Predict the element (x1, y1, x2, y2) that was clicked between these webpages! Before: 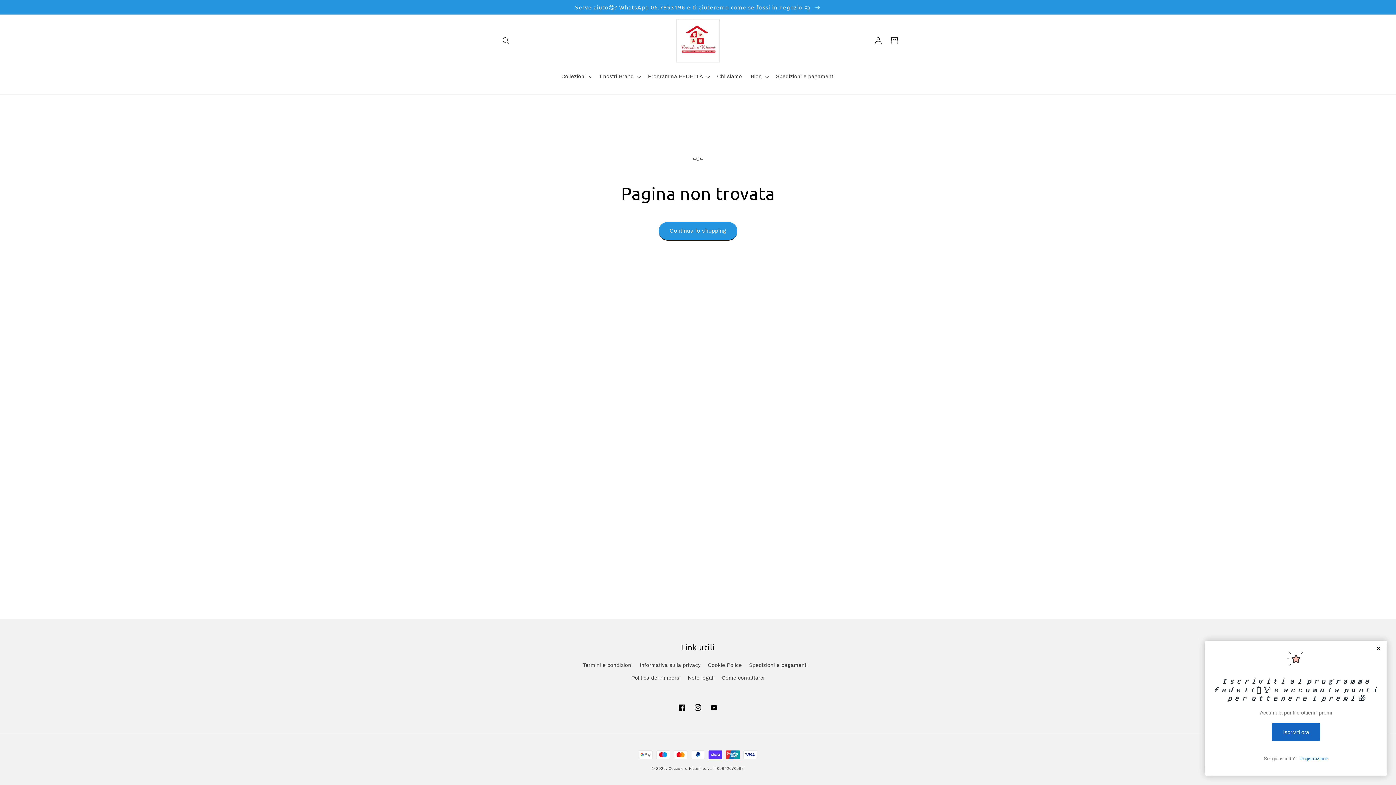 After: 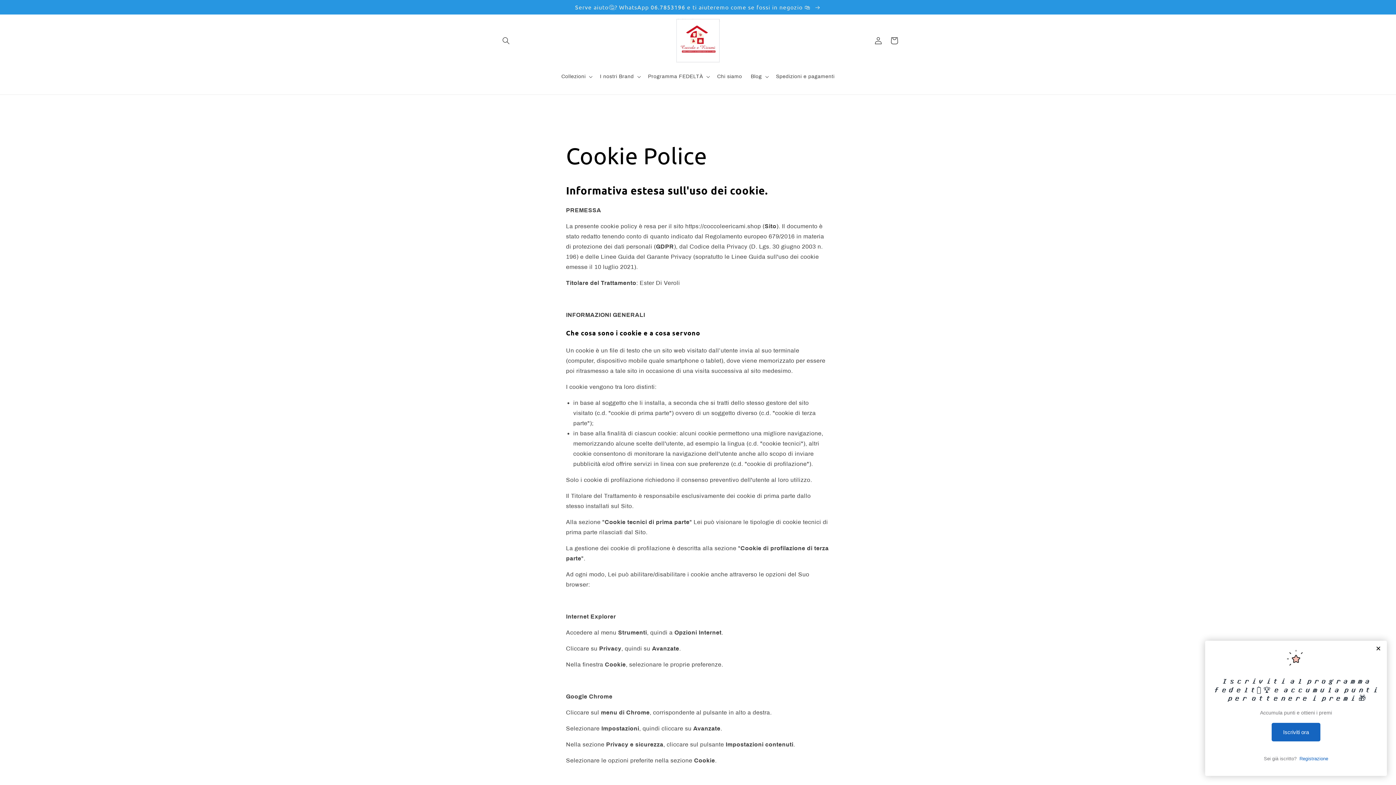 Action: label: Cookie Police bbox: (708, 659, 742, 672)